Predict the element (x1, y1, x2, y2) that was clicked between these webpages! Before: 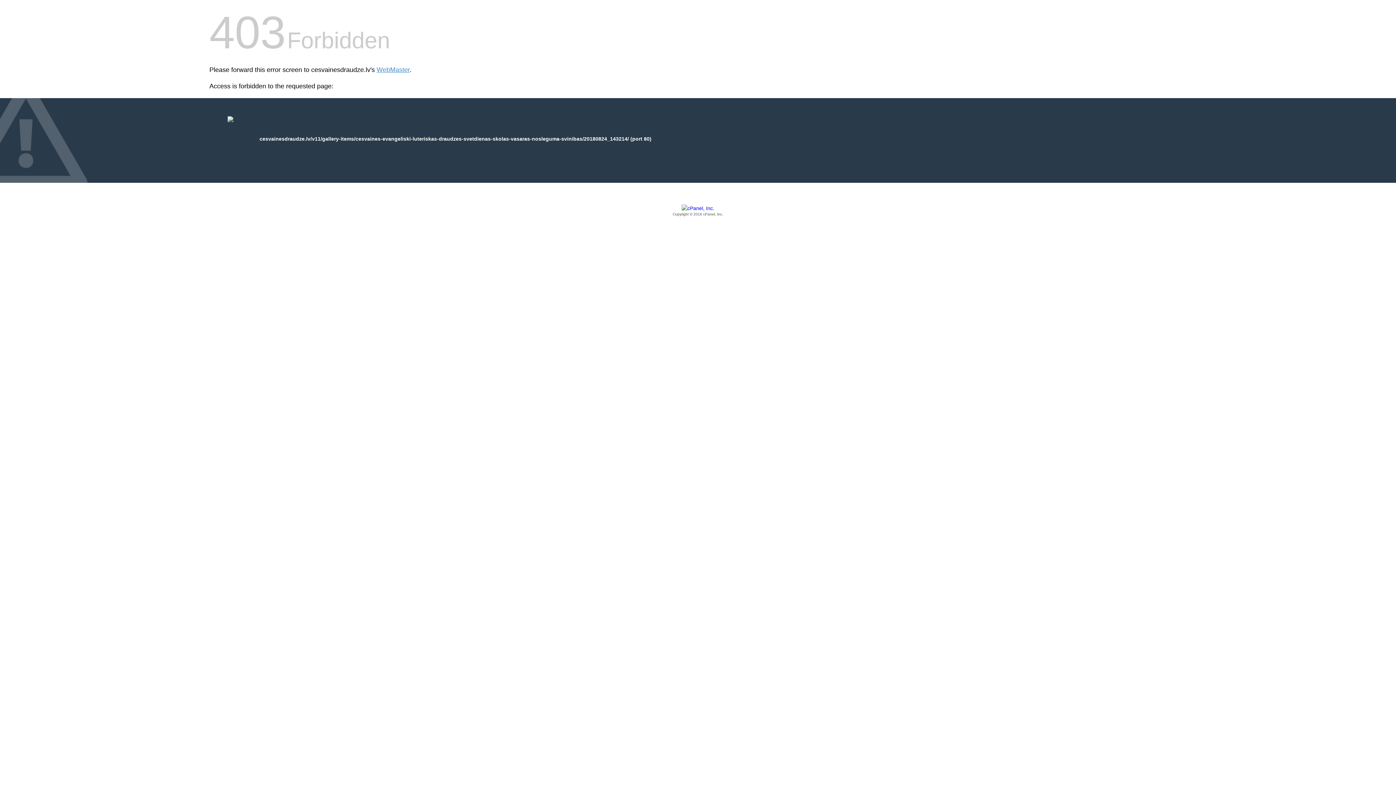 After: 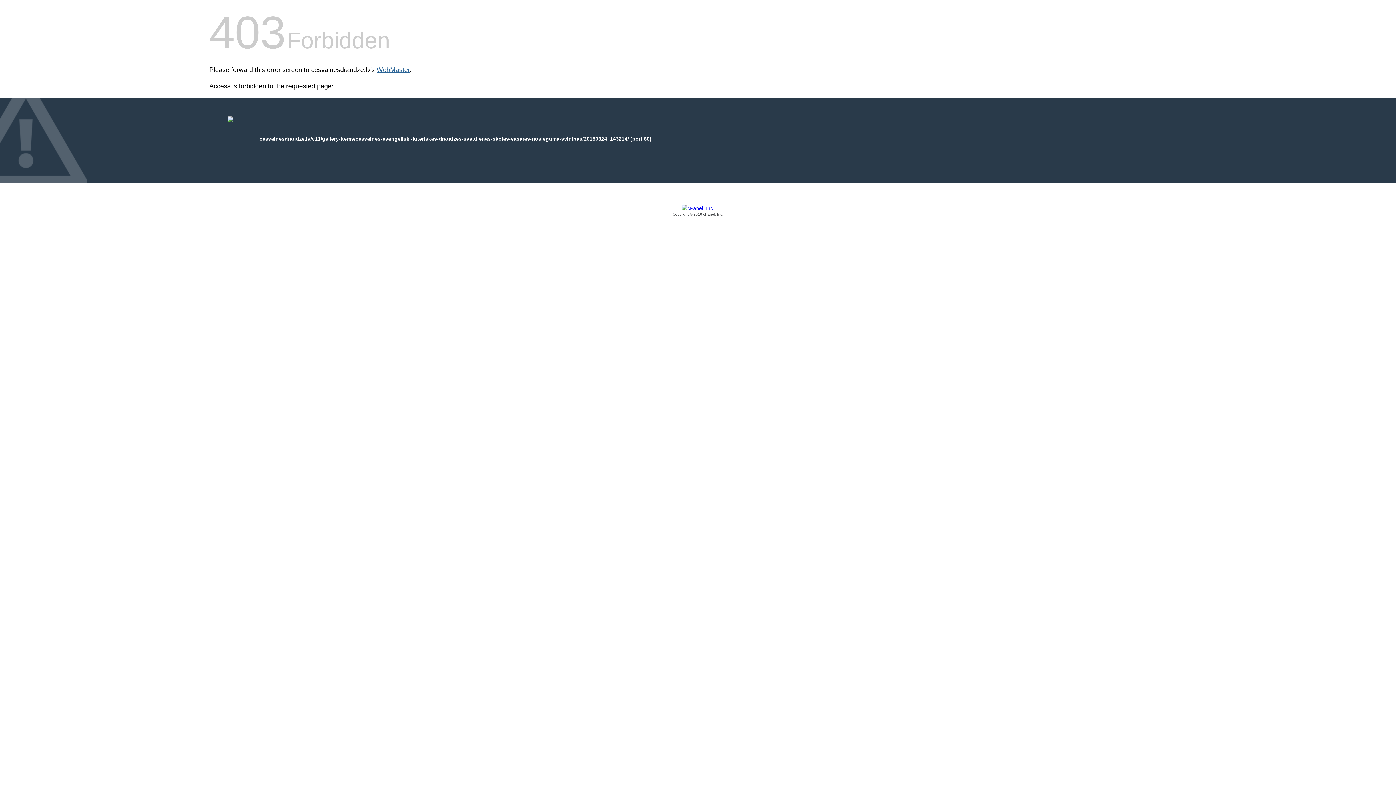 Action: bbox: (376, 66, 409, 73) label: WebMaster